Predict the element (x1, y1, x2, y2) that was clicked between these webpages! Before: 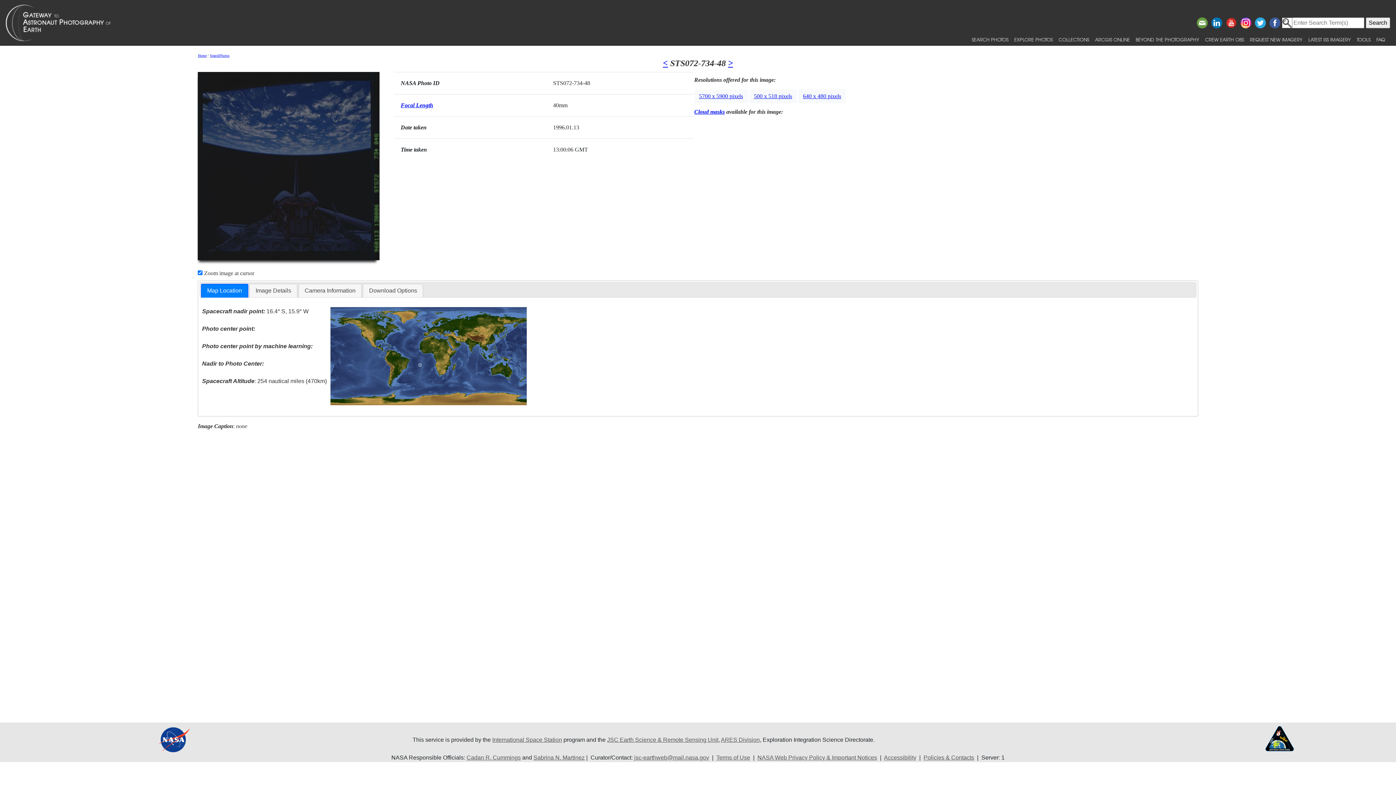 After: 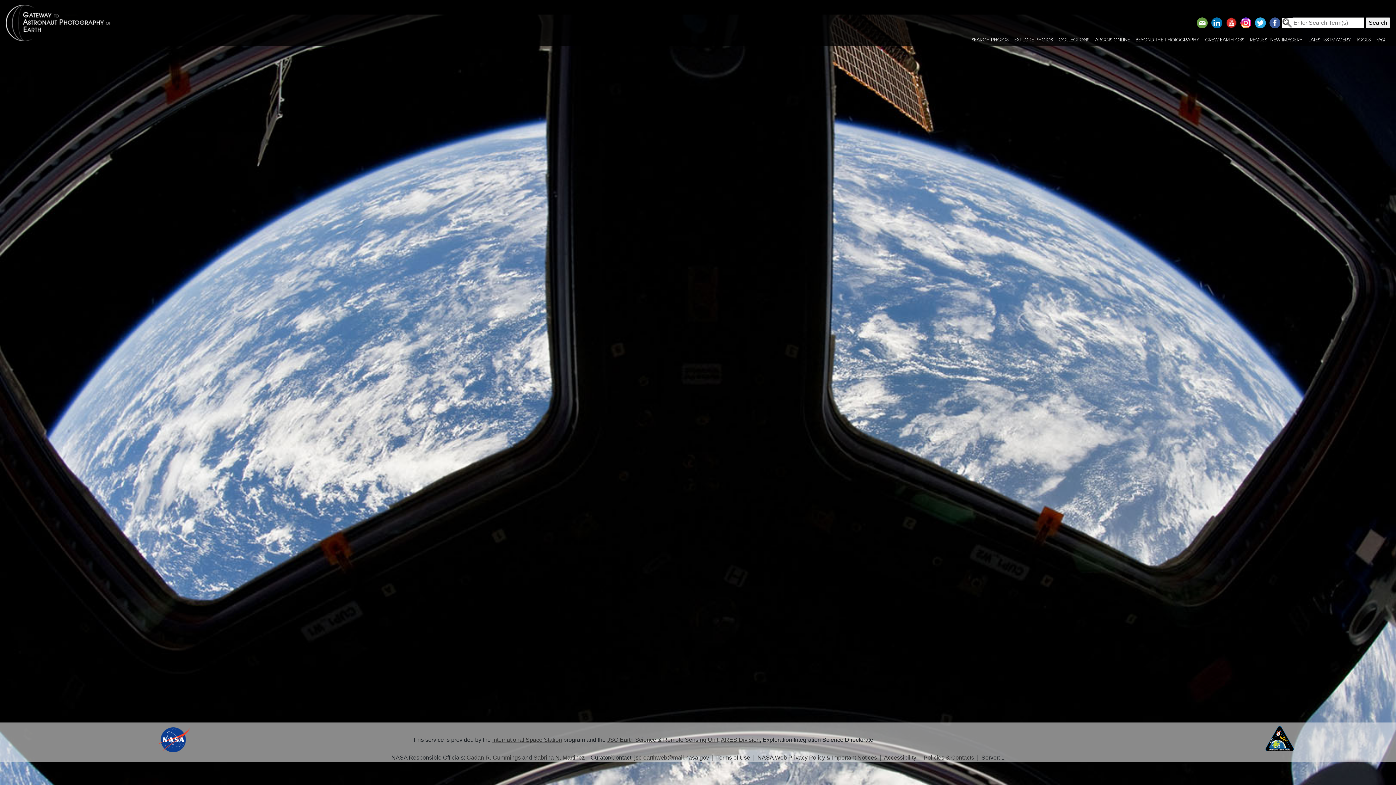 Action: bbox: (5, 2, 127, 42)